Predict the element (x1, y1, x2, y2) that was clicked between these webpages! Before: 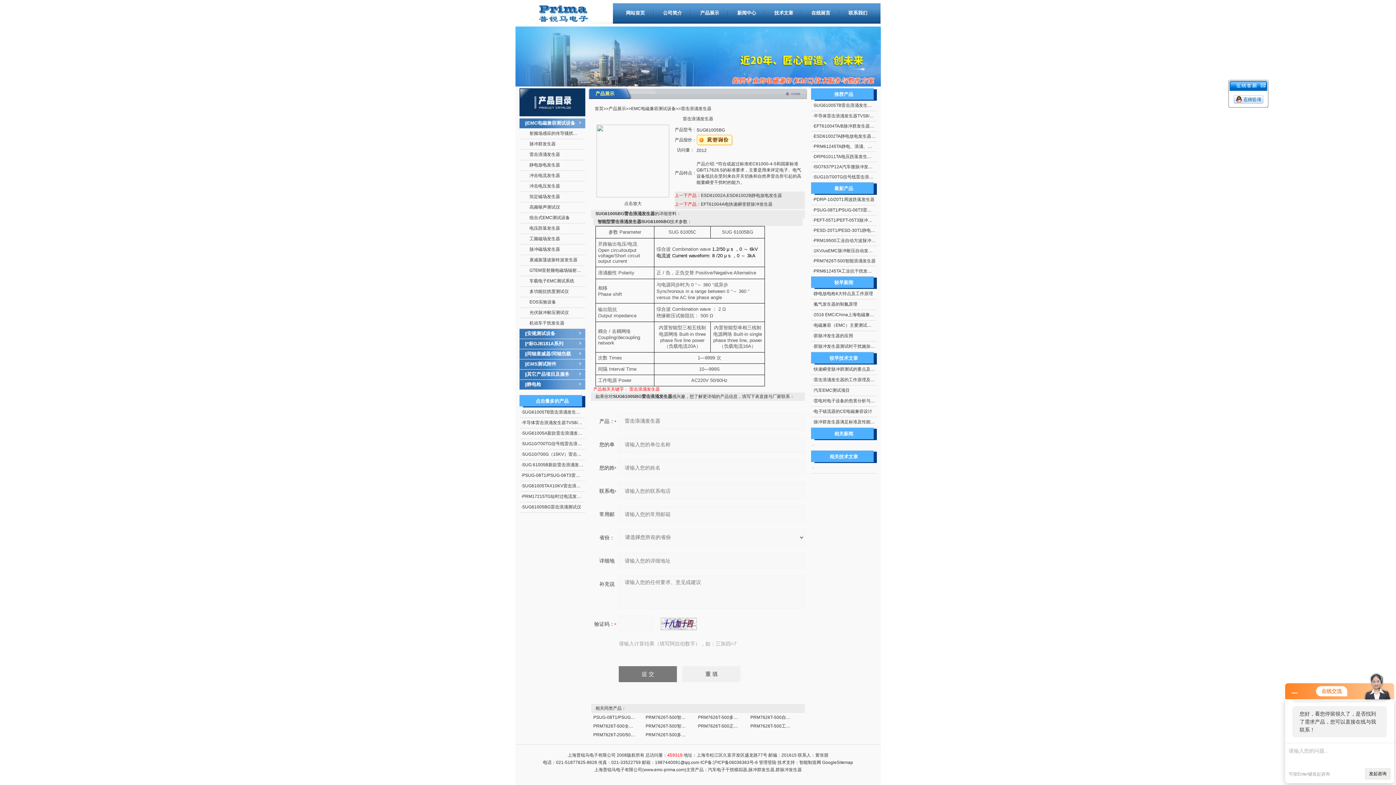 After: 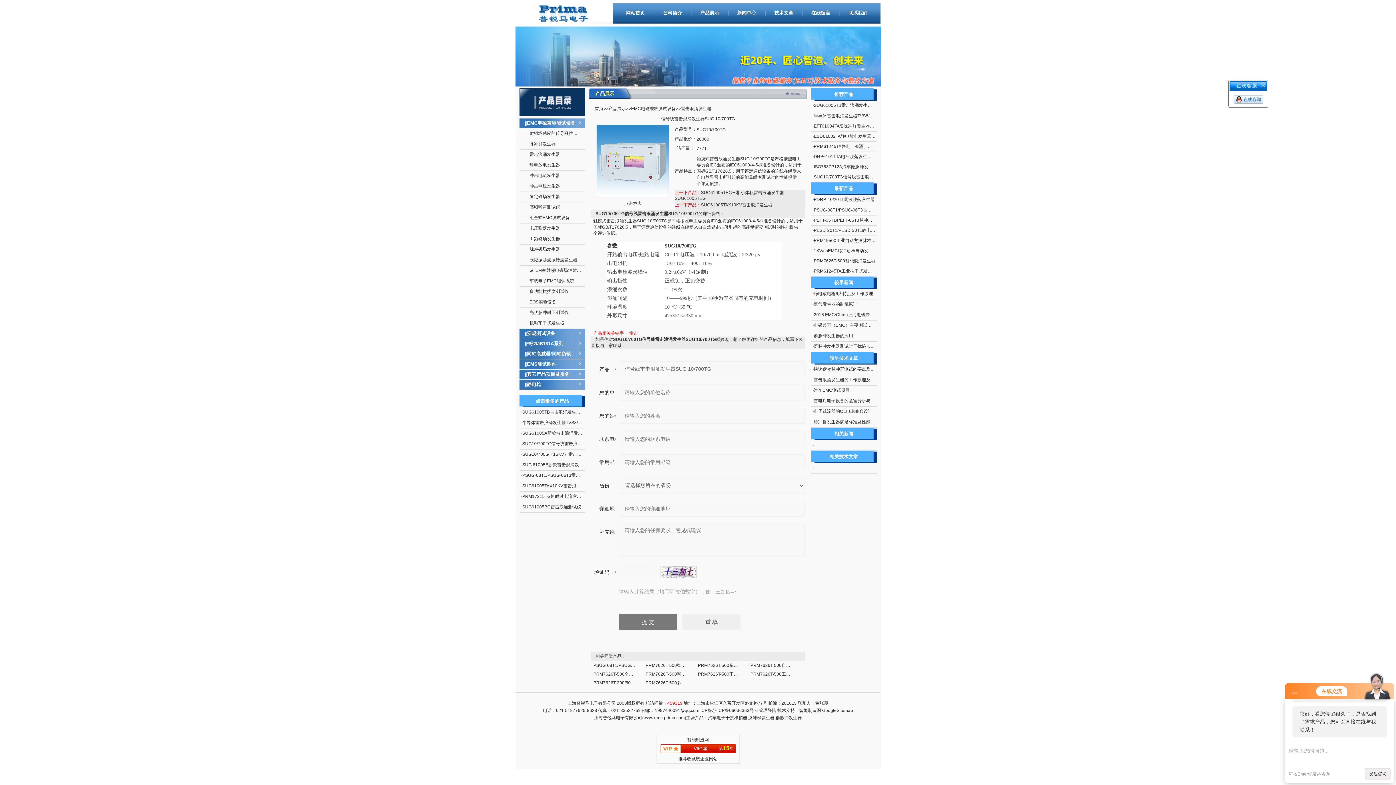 Action: bbox: (814, 174, 916, 179) label: SUG10/700TG信号线雷击浪涌发生器SUG 10/700TG